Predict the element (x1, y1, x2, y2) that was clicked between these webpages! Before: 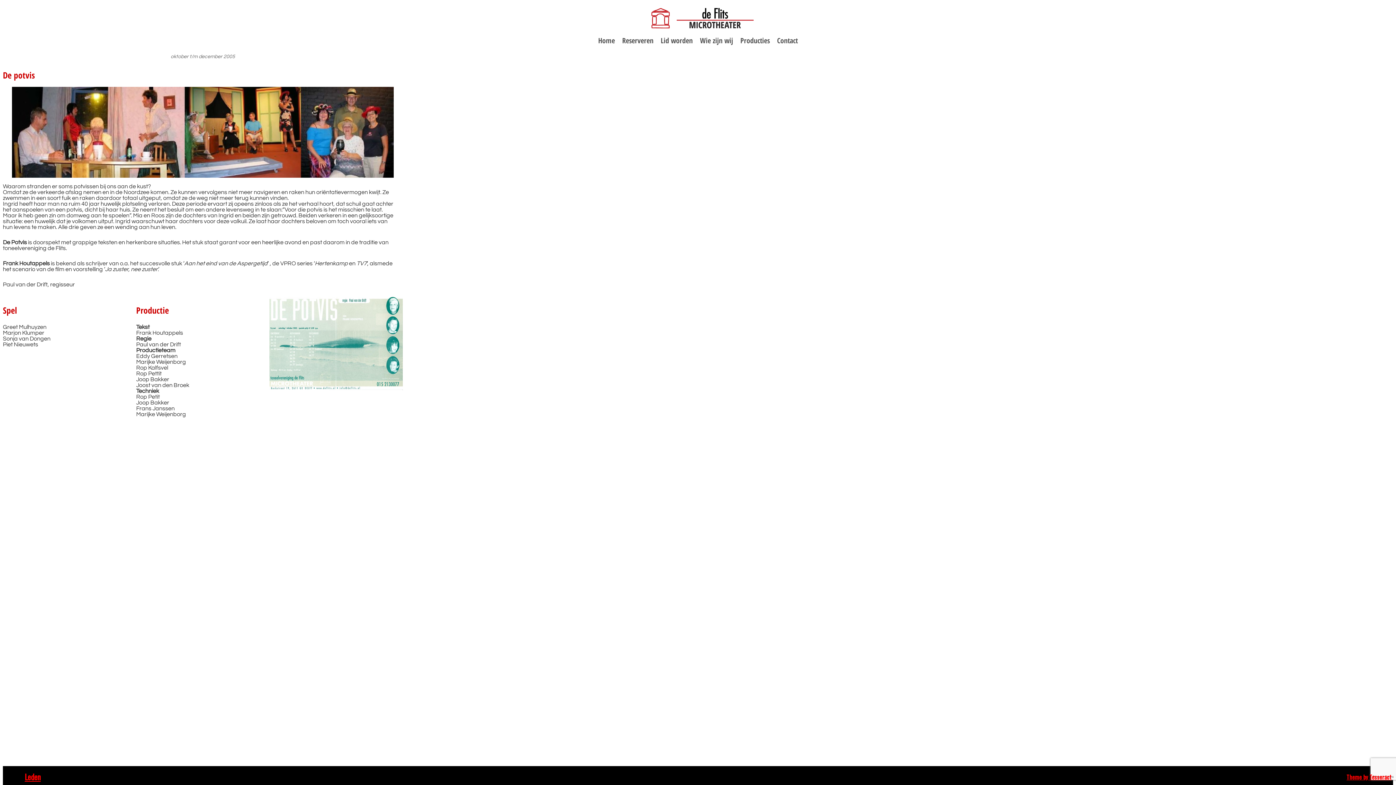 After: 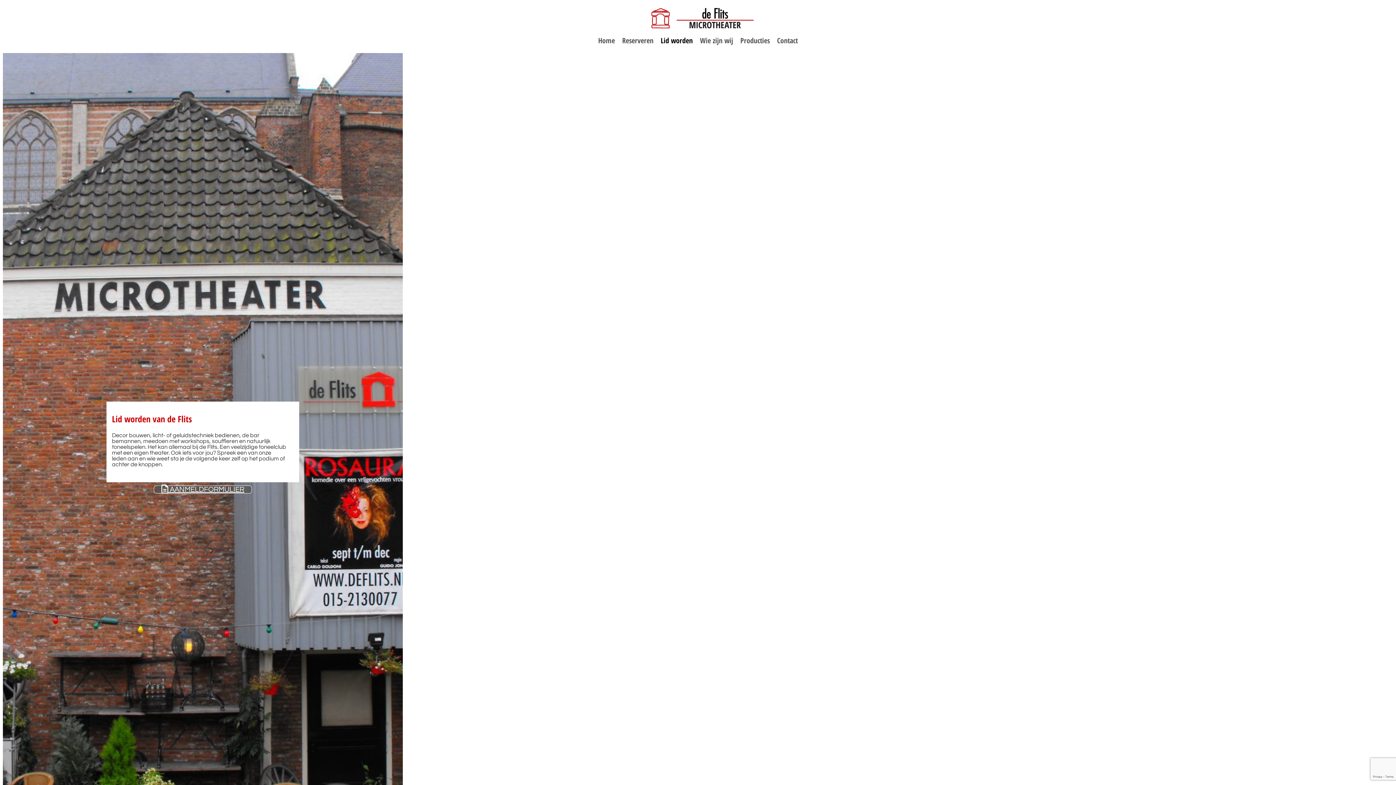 Action: label: Lid worden bbox: (657, 32, 696, 49)